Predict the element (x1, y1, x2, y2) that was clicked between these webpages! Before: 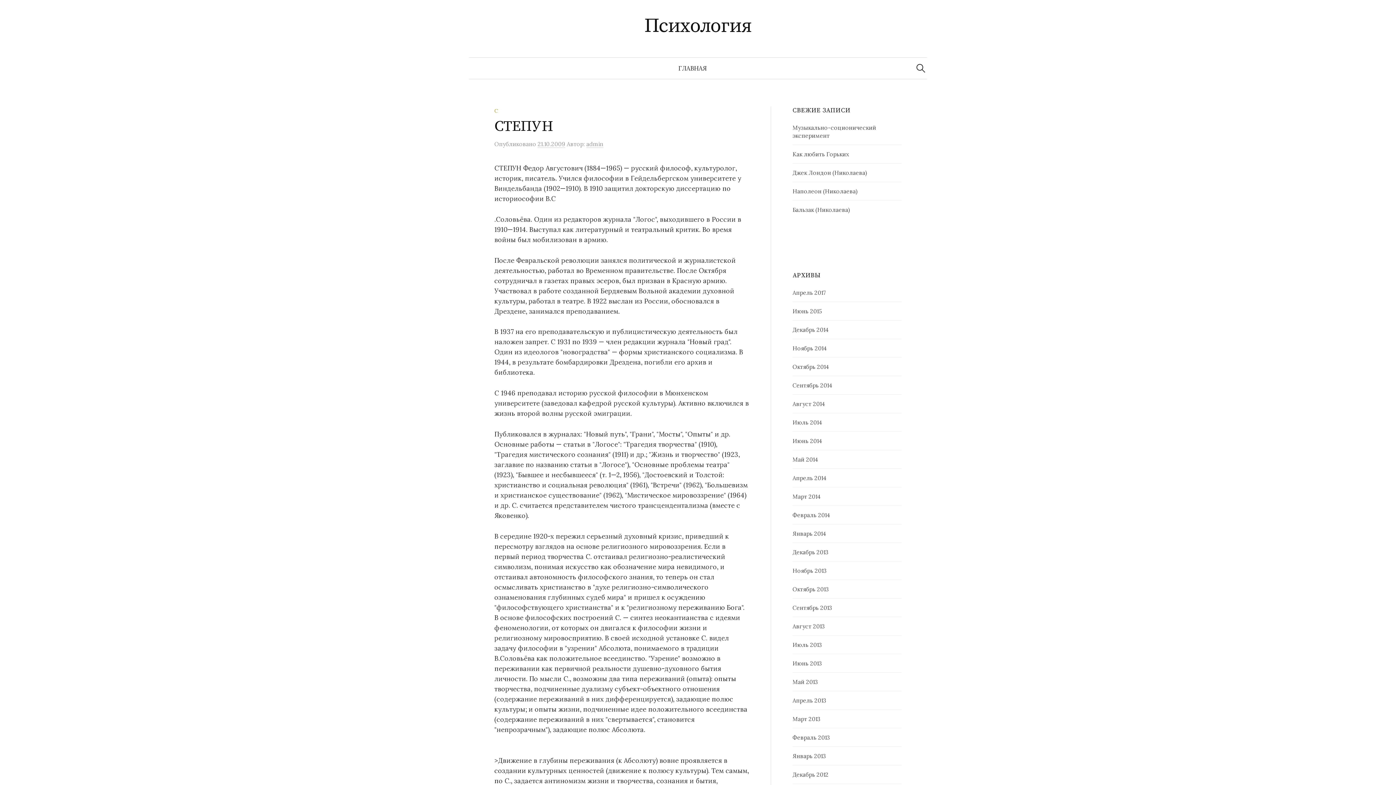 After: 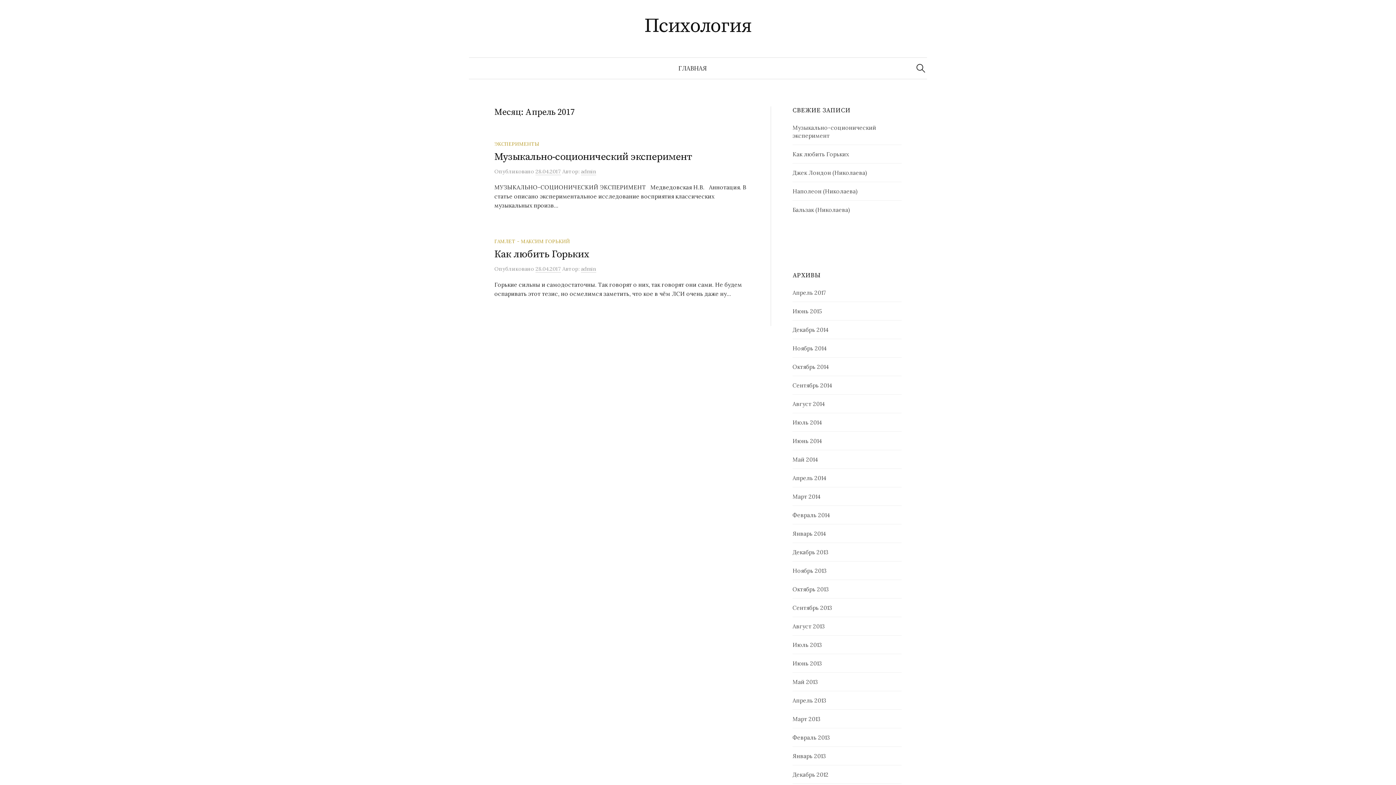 Action: bbox: (792, 289, 826, 296) label: Апрель 2017